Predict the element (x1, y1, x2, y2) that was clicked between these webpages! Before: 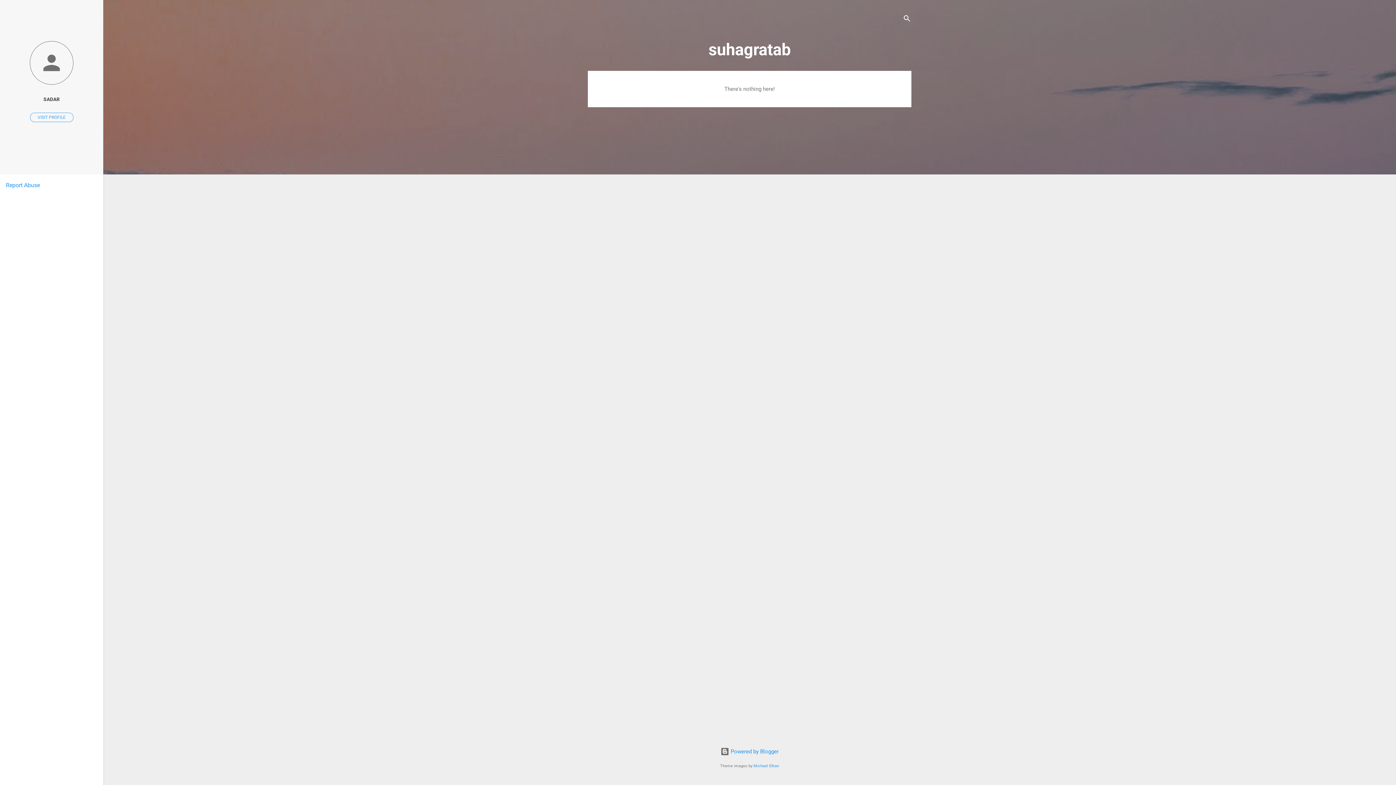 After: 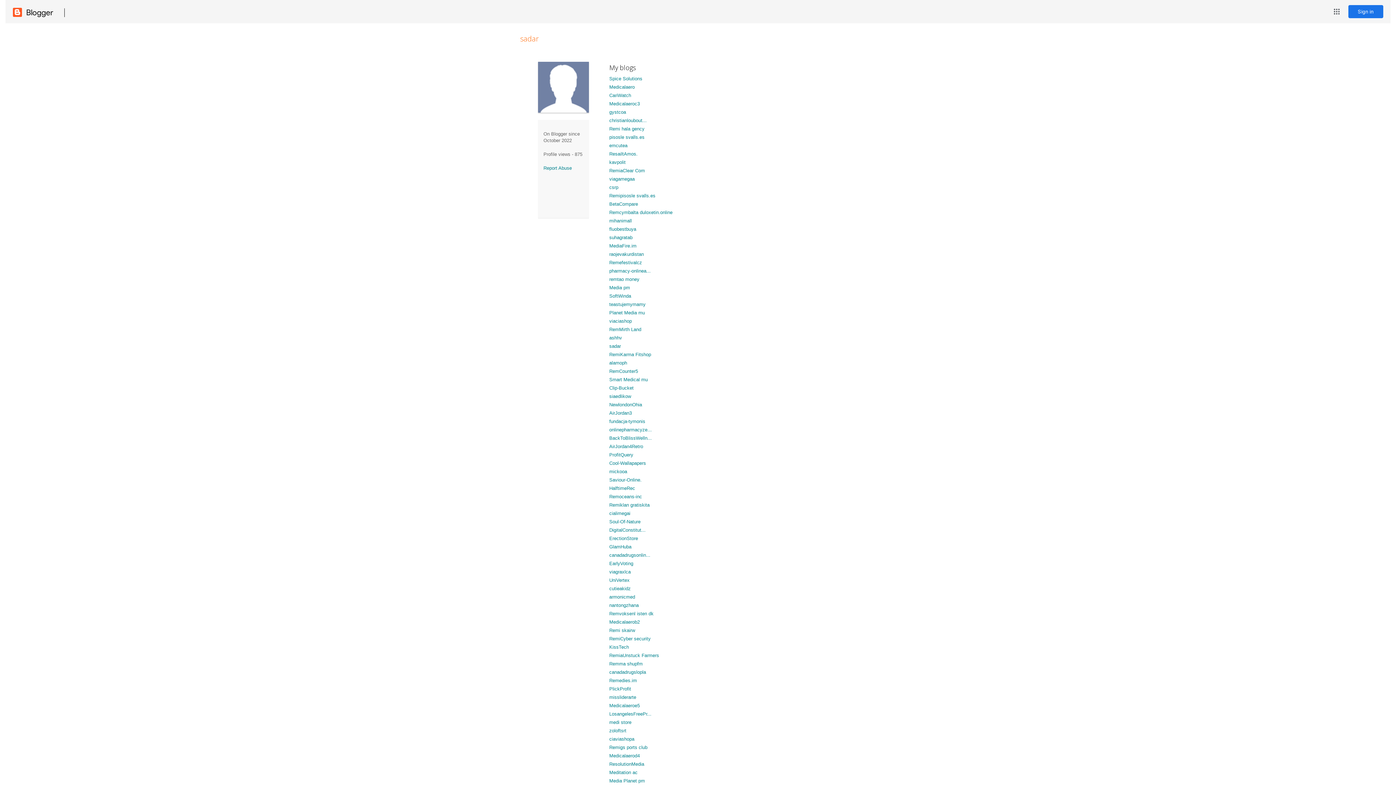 Action: bbox: (0, 40, 103, 86)